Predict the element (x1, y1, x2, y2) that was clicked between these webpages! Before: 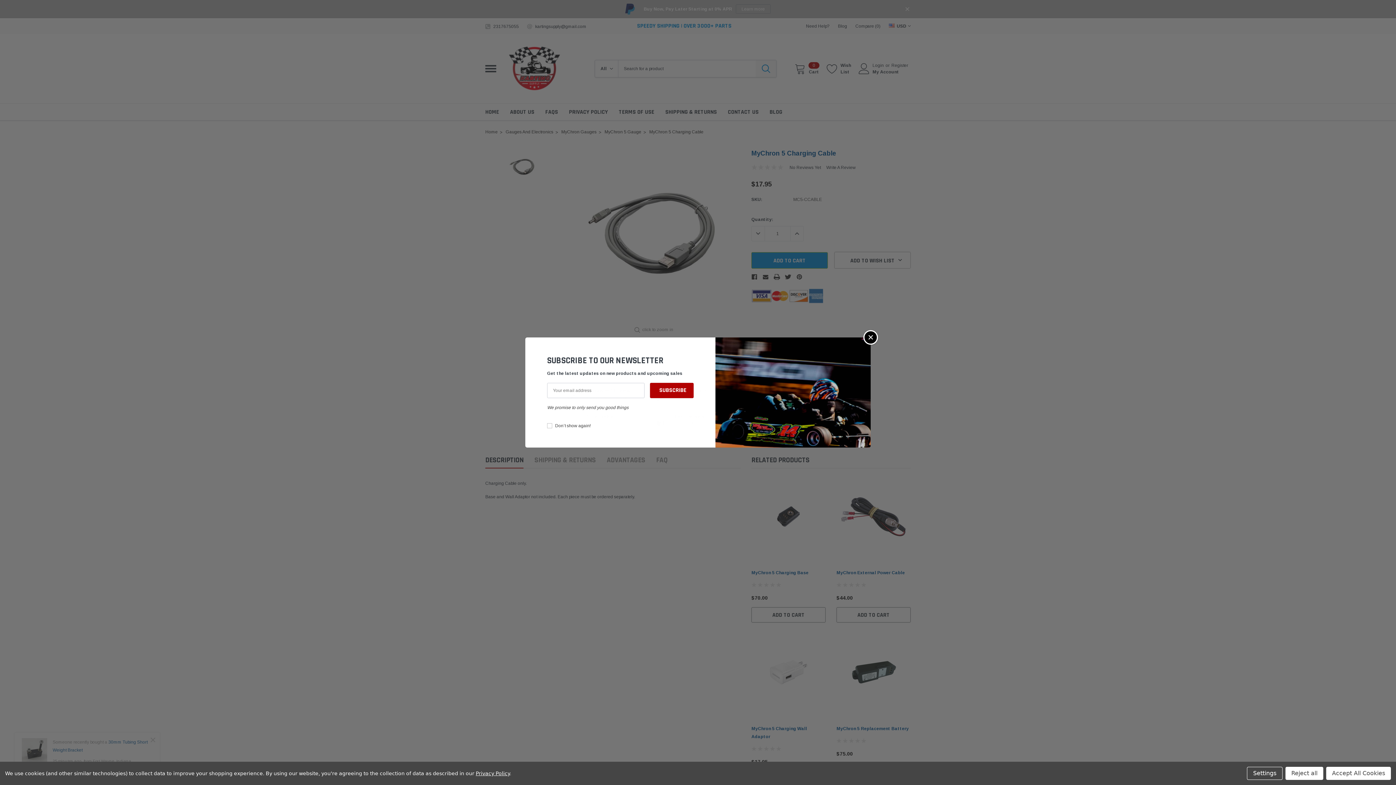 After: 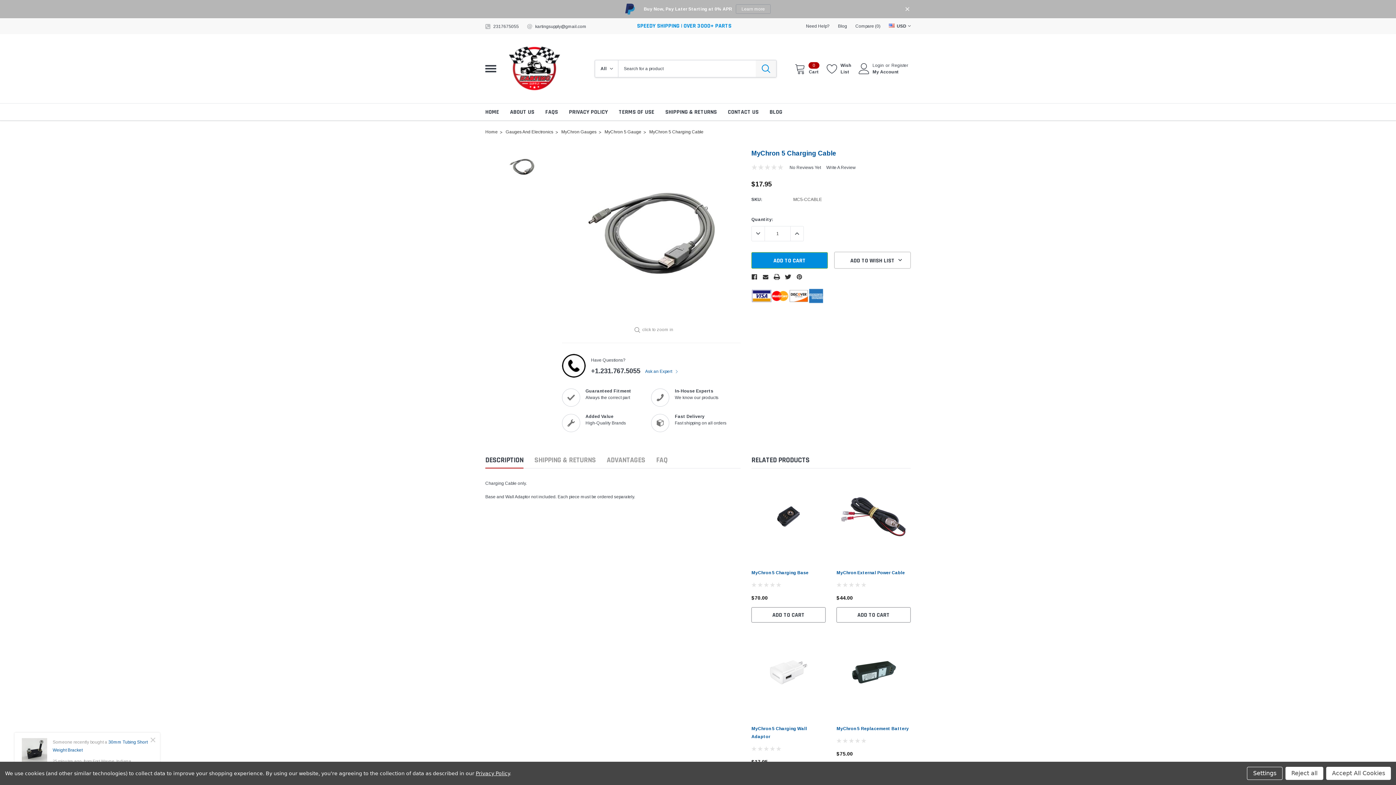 Action: bbox: (863, 330, 878, 344) label: Close